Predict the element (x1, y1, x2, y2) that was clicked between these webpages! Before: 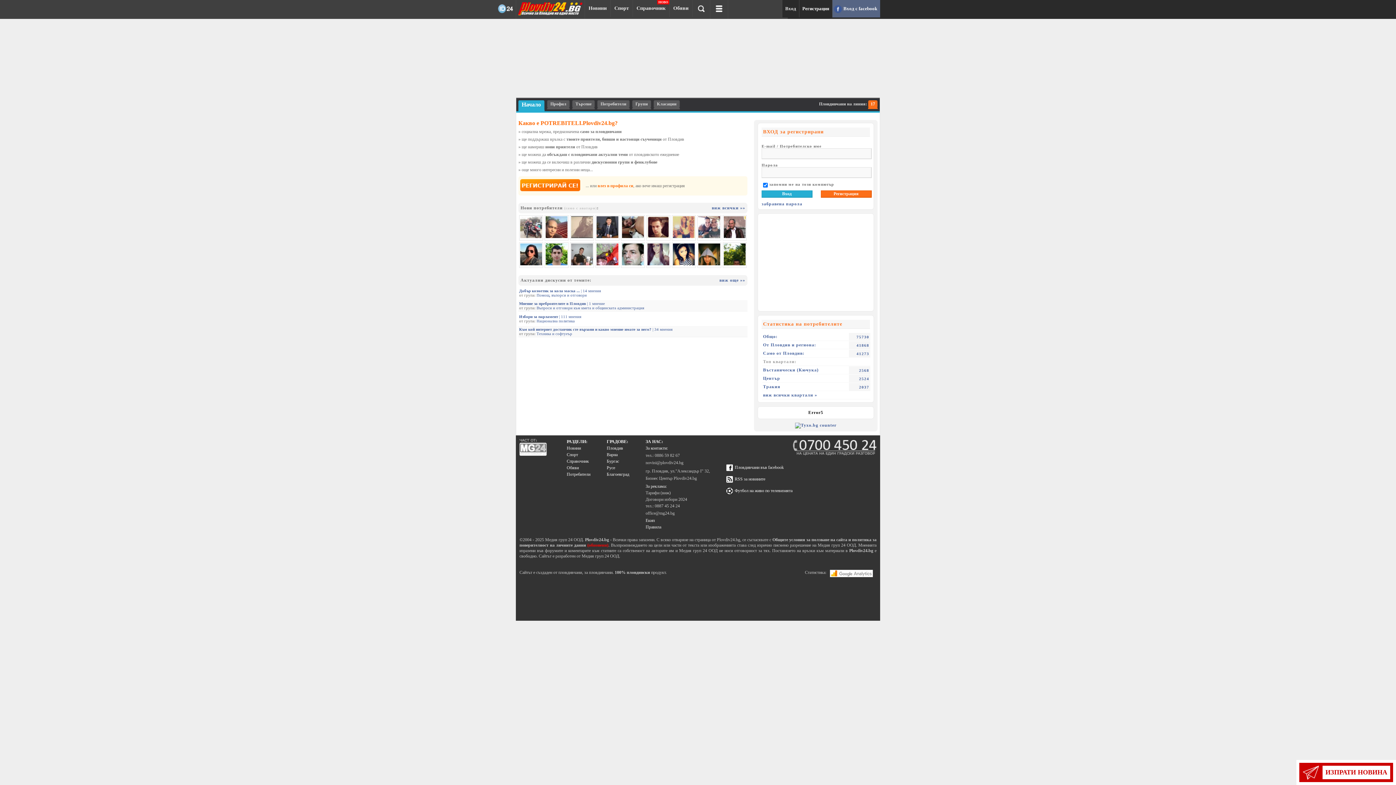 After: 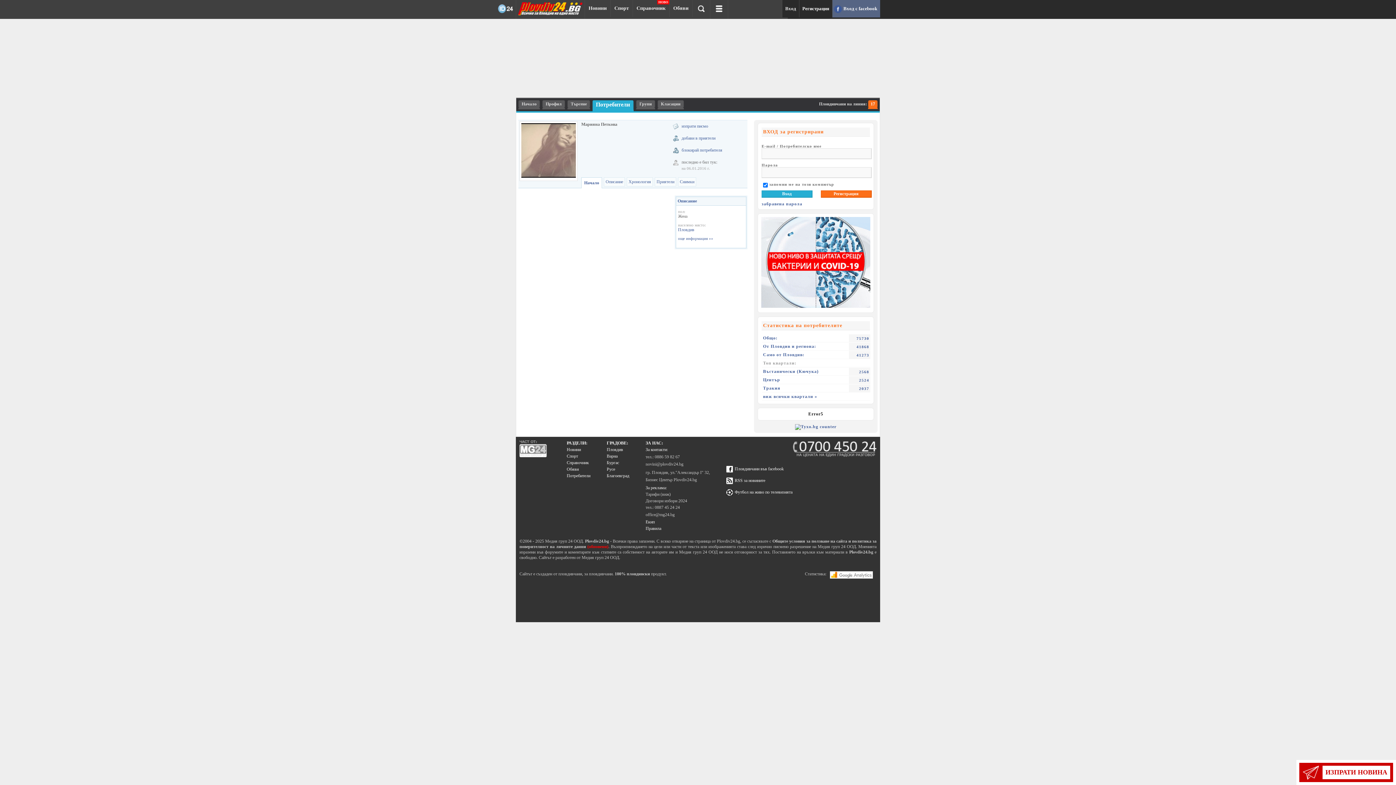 Action: bbox: (571, 234, 593, 239)